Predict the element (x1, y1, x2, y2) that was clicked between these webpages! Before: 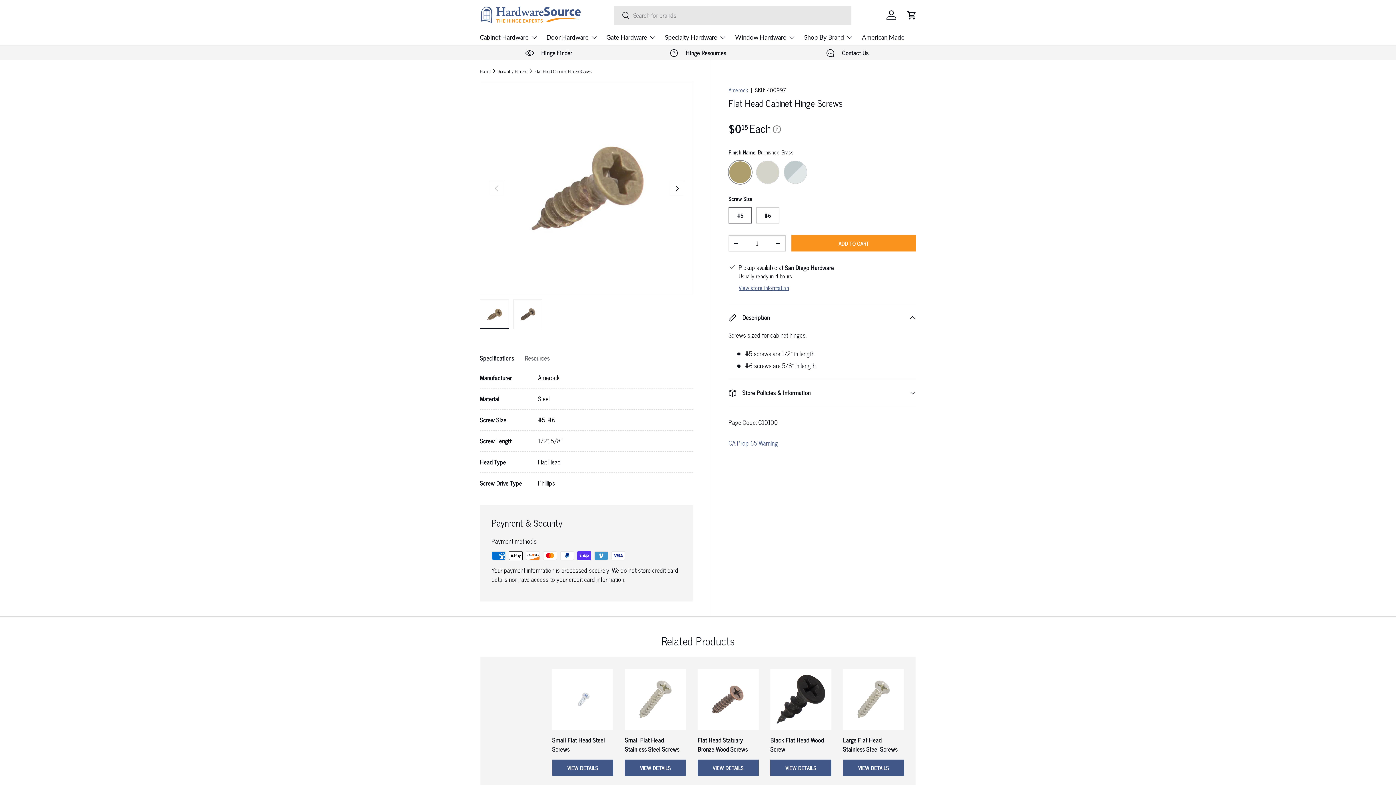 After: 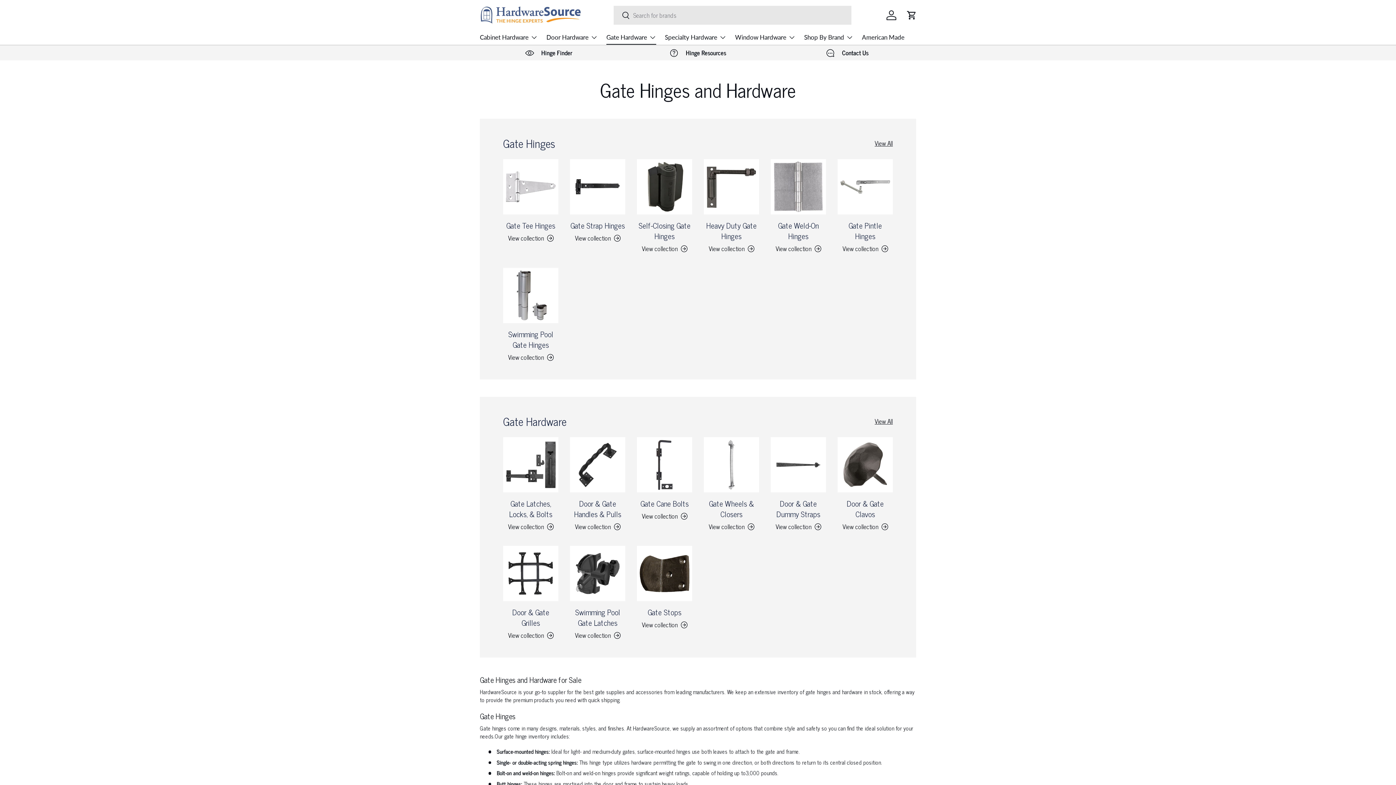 Action: bbox: (606, 30, 656, 44) label: Gate Hardware